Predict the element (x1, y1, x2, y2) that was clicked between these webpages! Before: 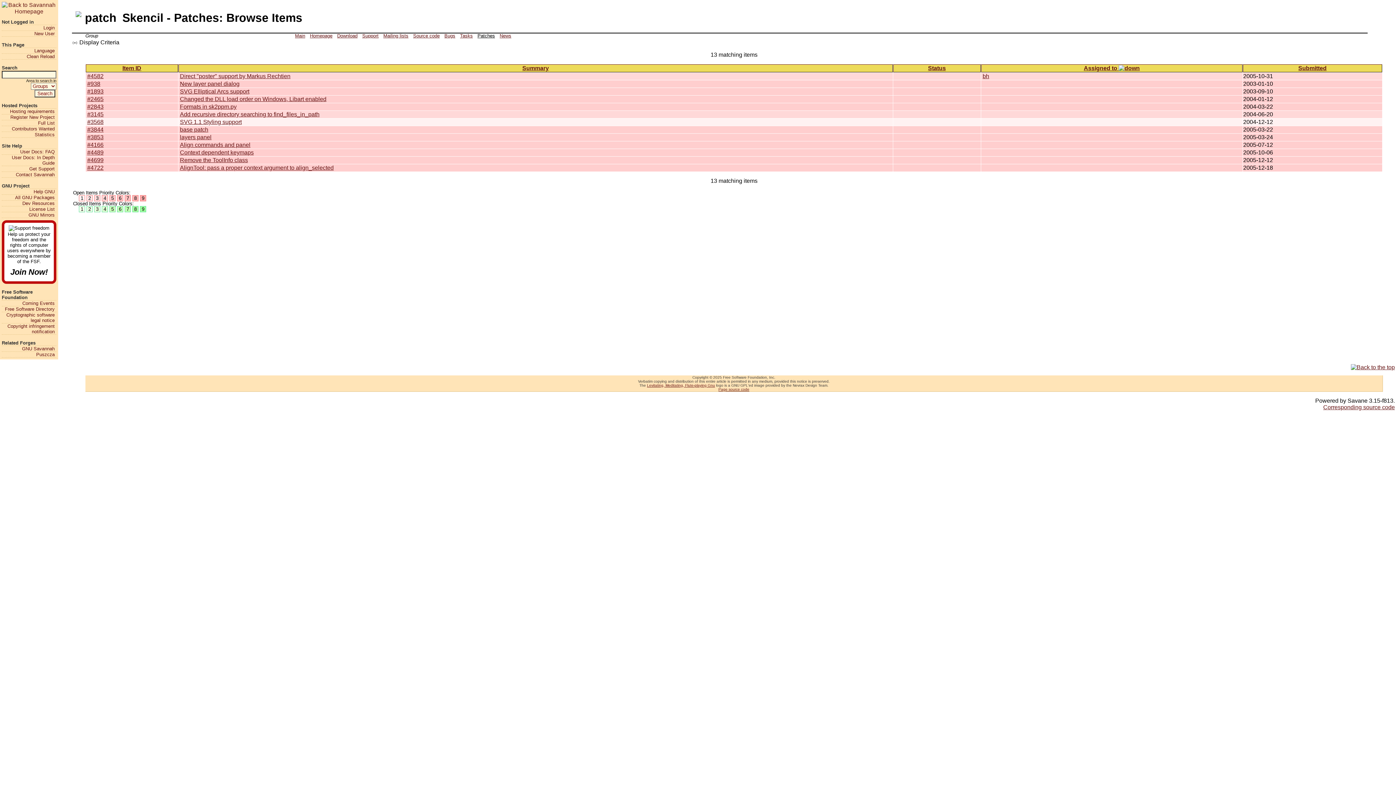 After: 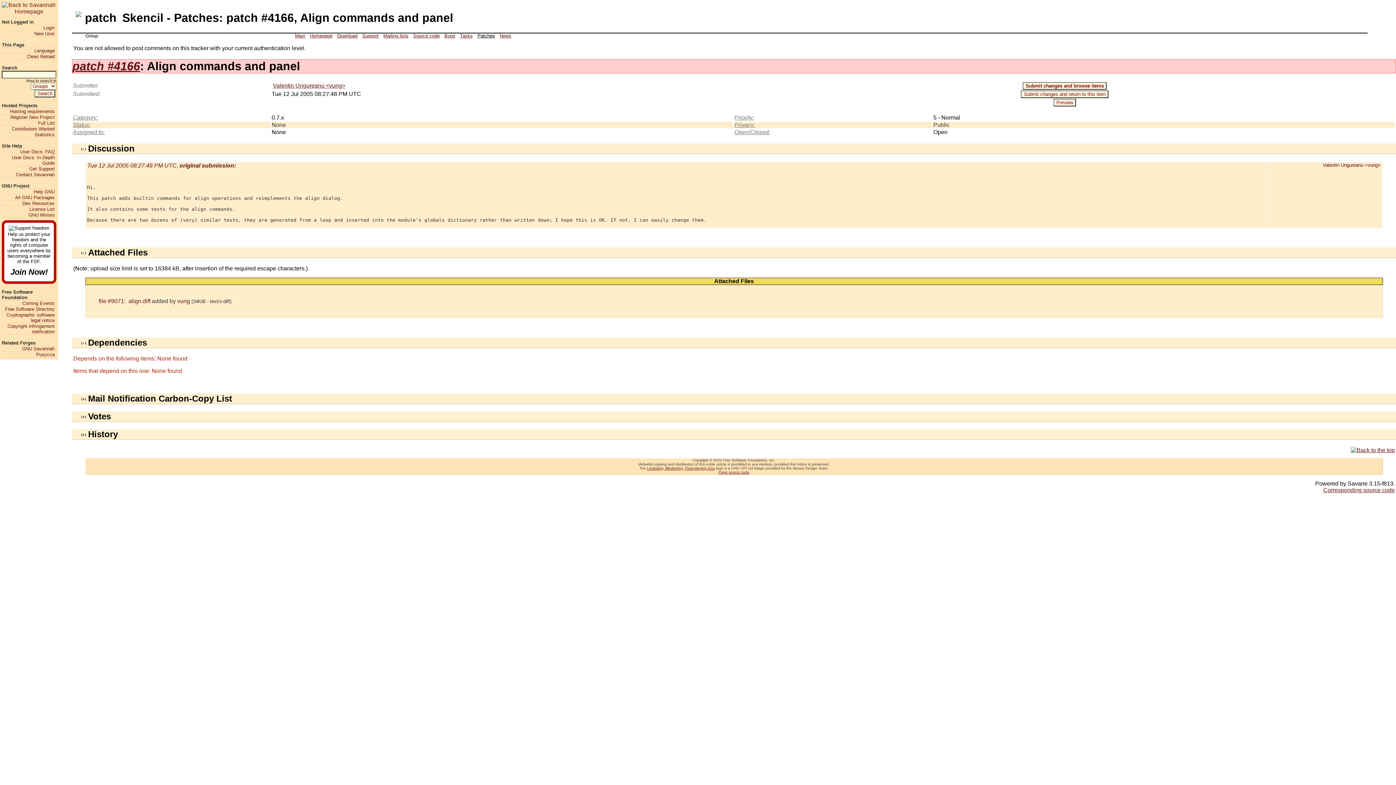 Action: bbox: (178, 141, 892, 148) label: Align commands and panel